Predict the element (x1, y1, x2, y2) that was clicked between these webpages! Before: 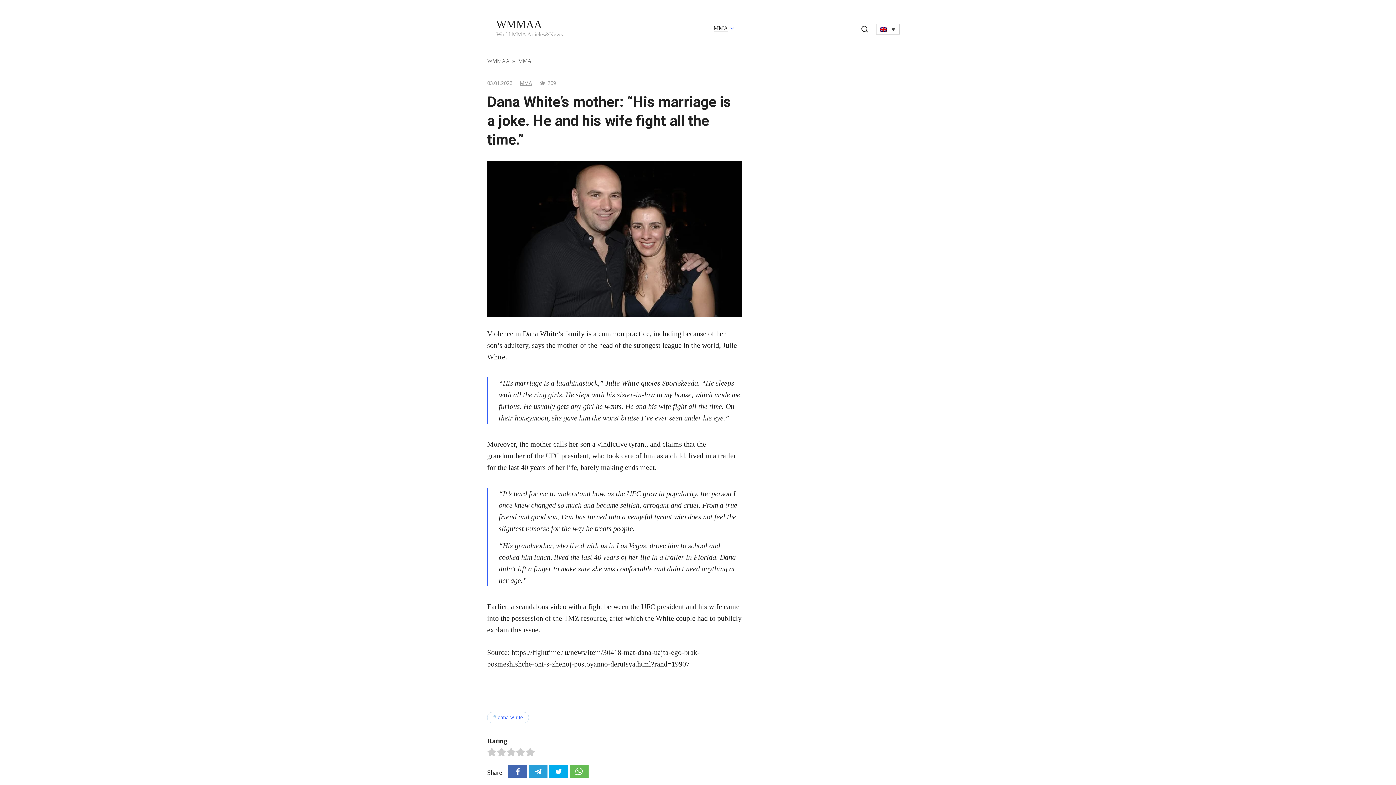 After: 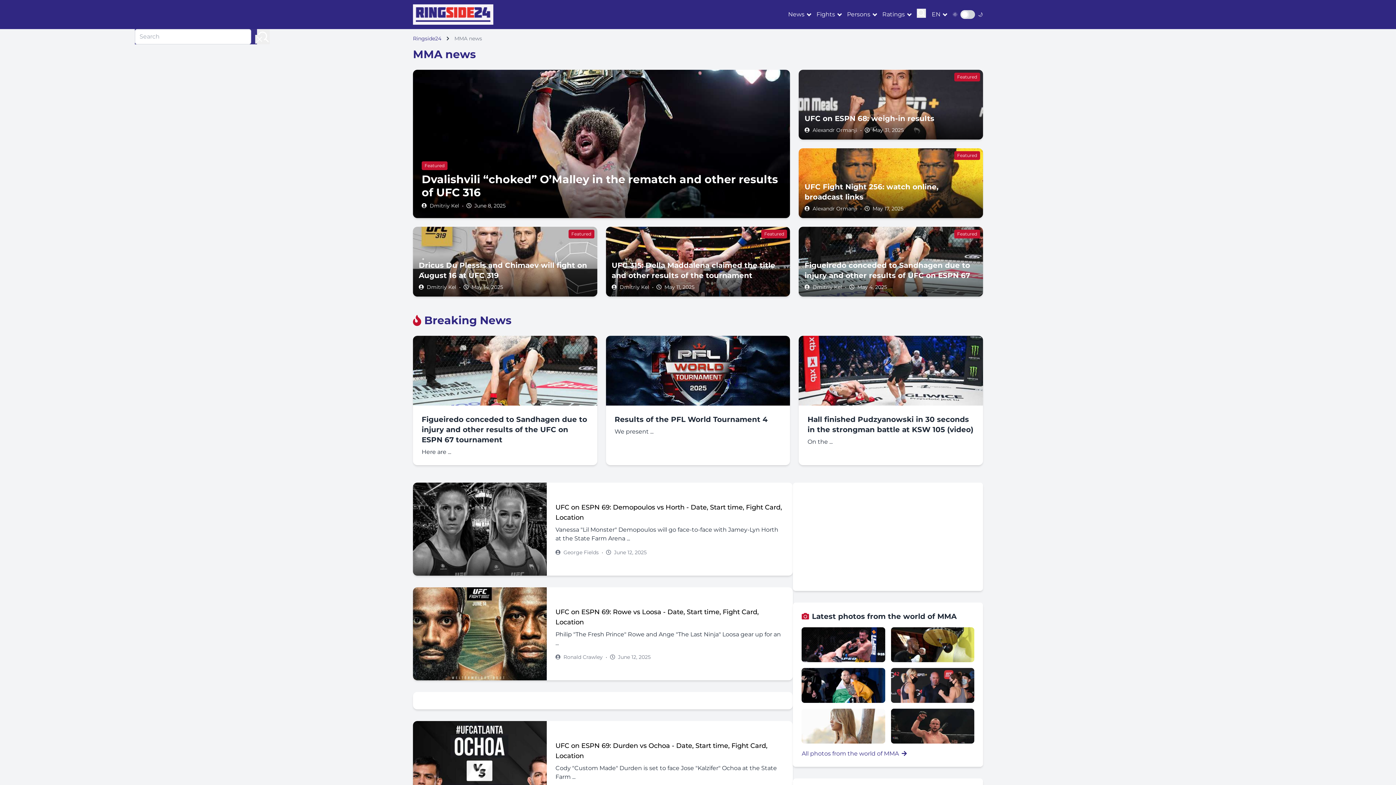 Action: label: MMA bbox: (713, 25, 728, 31)